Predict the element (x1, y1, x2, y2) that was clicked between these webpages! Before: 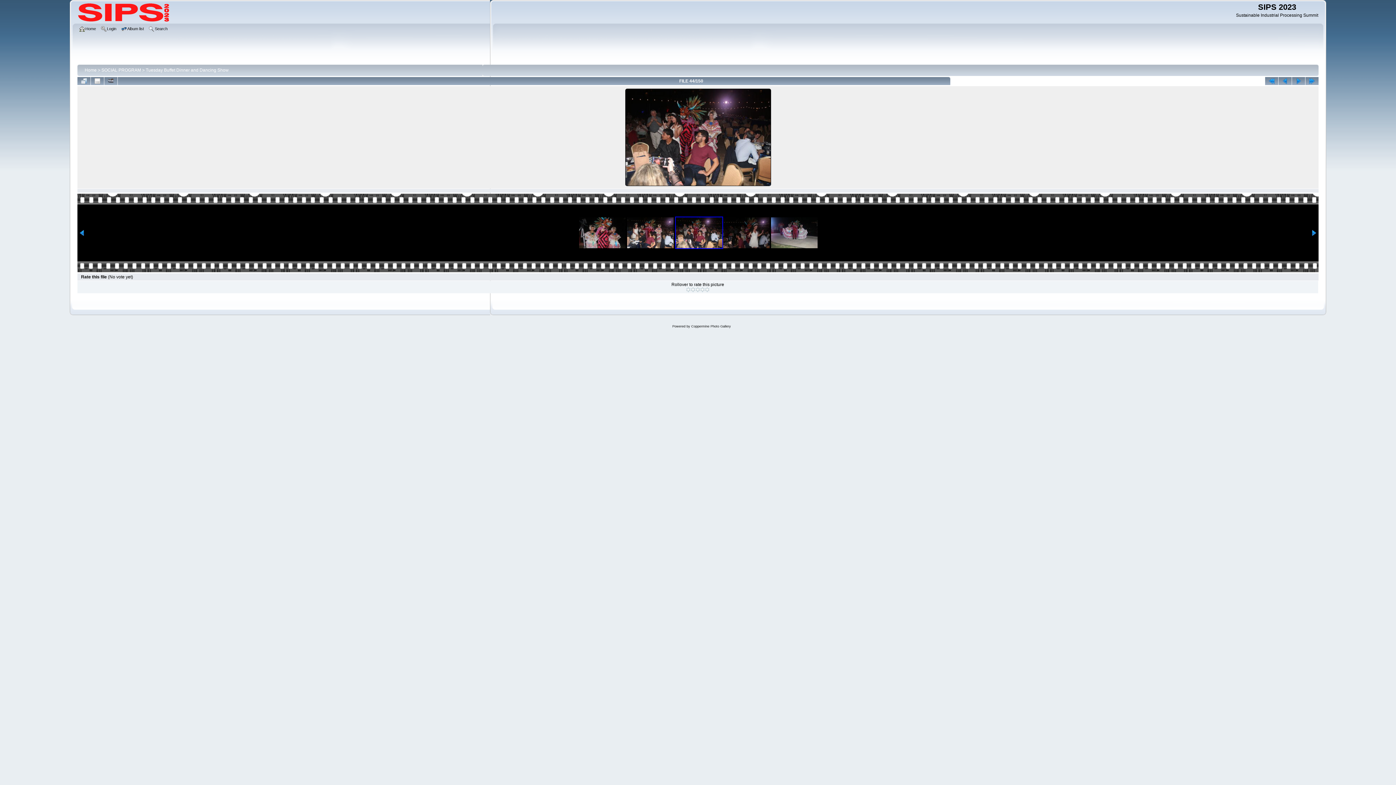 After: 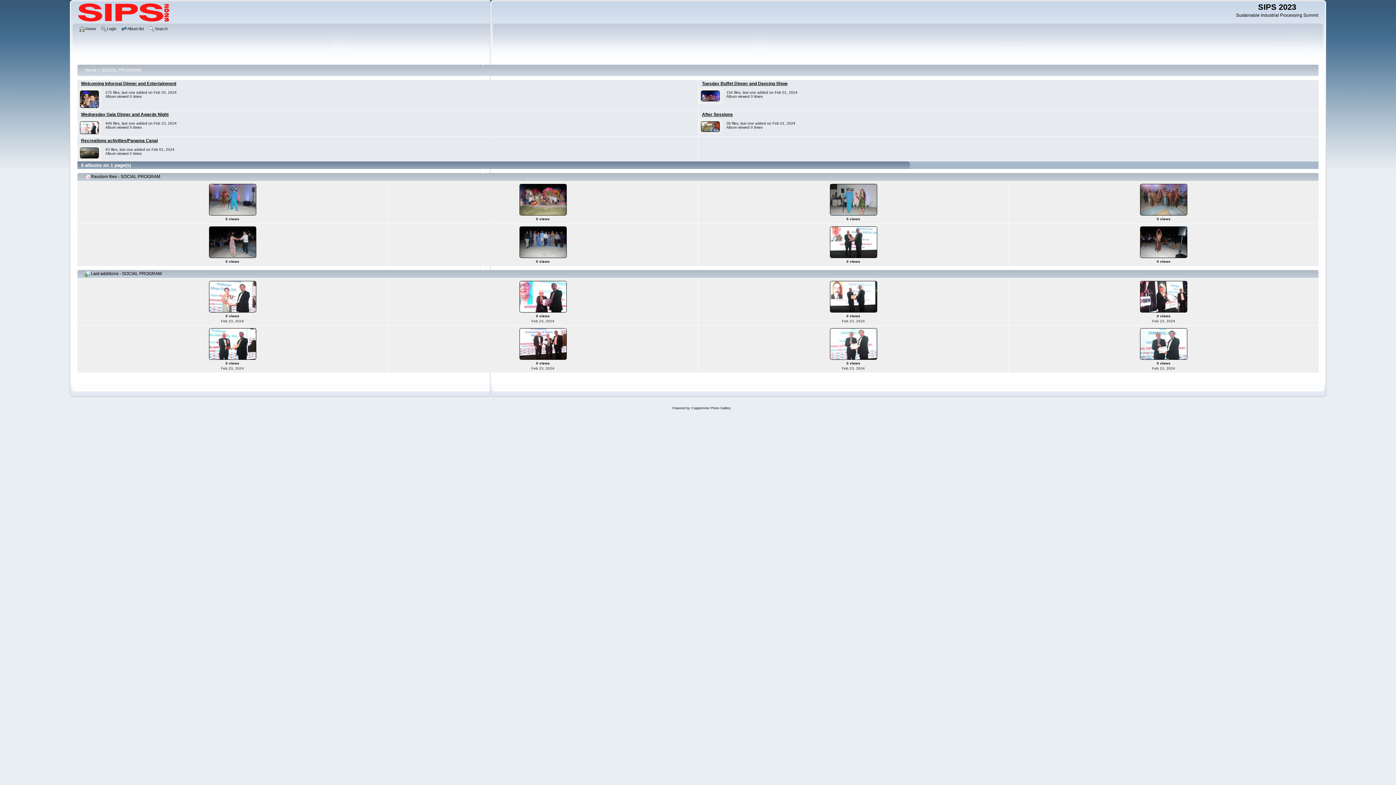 Action: label: Album list bbox: (121, 25, 145, 33)